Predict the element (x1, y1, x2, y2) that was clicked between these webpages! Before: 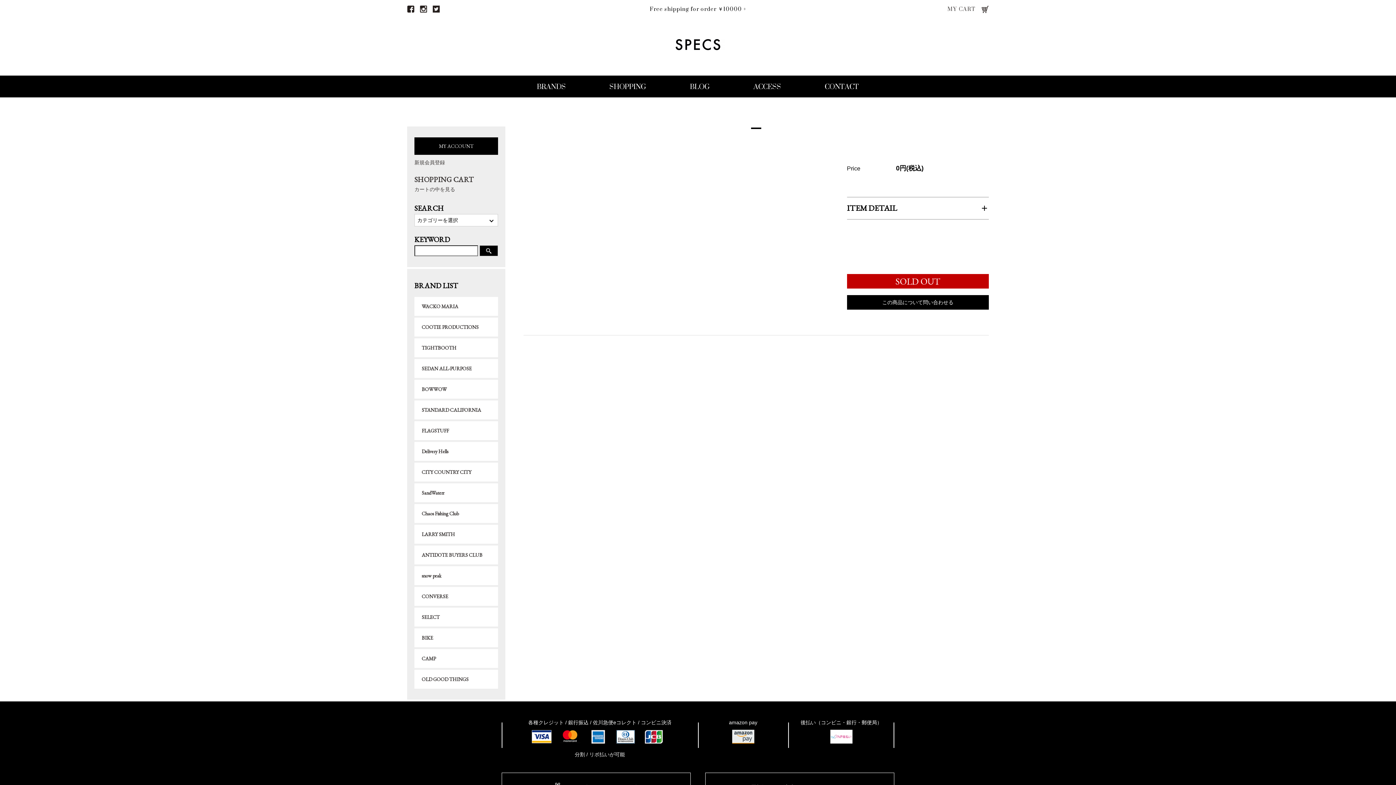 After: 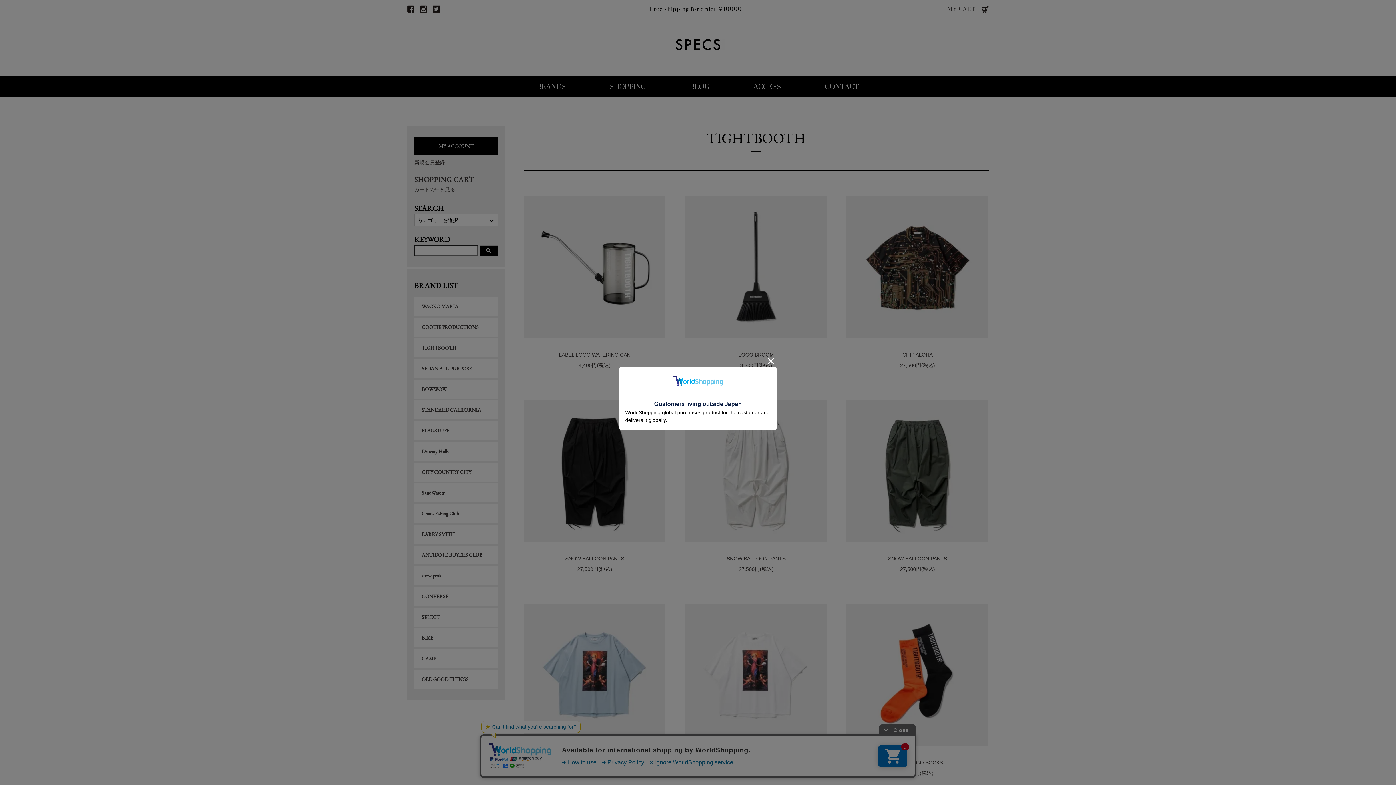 Action: label: TIGHTBOOTH bbox: (414, 338, 498, 357)